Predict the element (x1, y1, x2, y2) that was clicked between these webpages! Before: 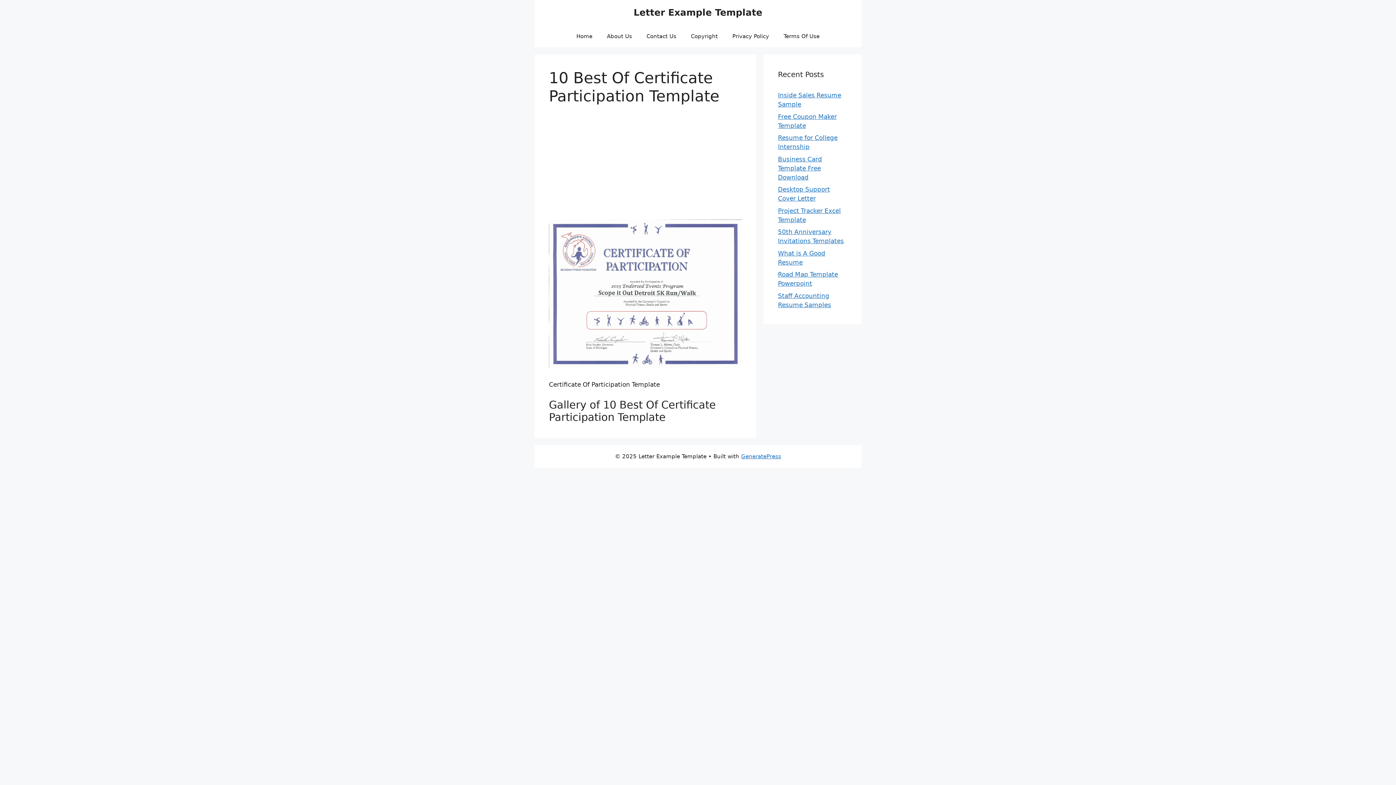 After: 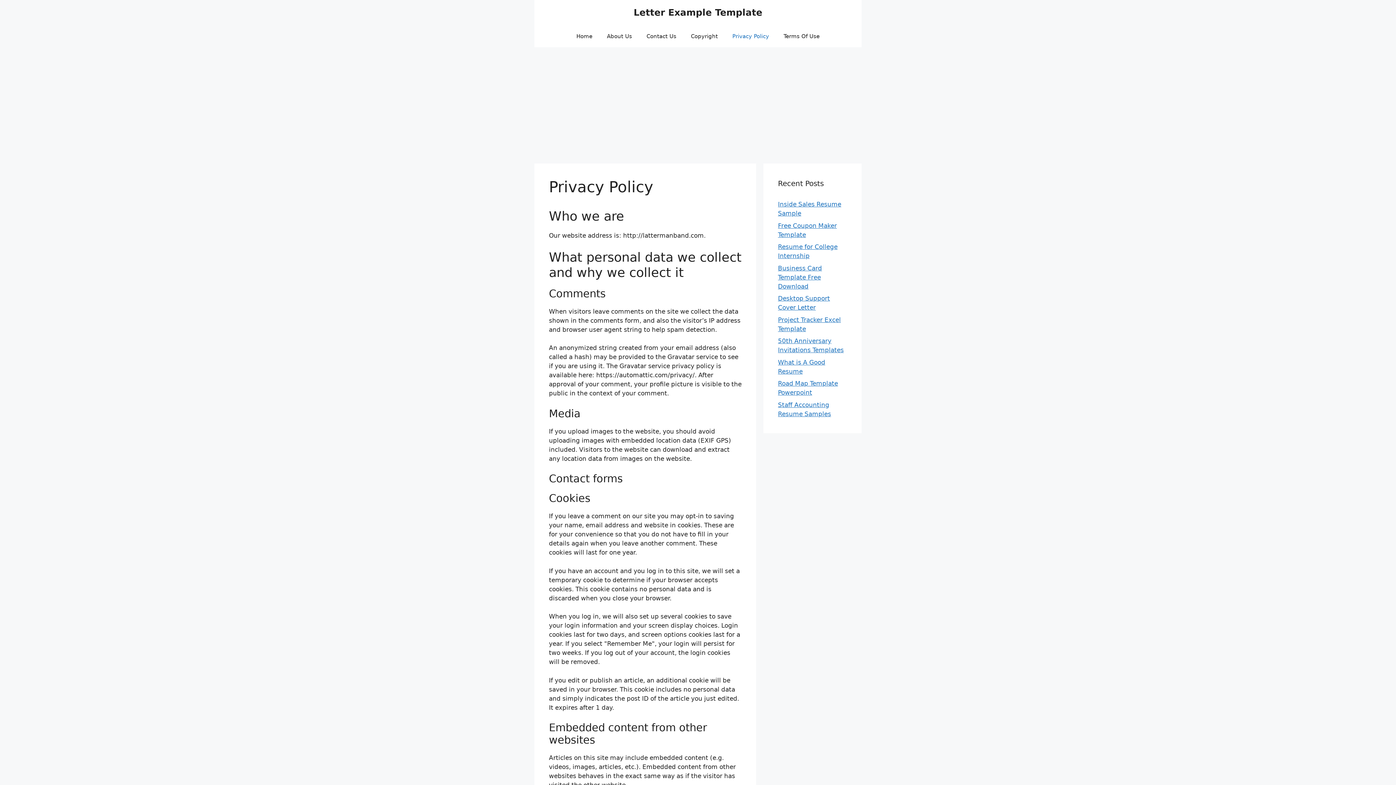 Action: bbox: (725, 25, 776, 47) label: Privacy Policy